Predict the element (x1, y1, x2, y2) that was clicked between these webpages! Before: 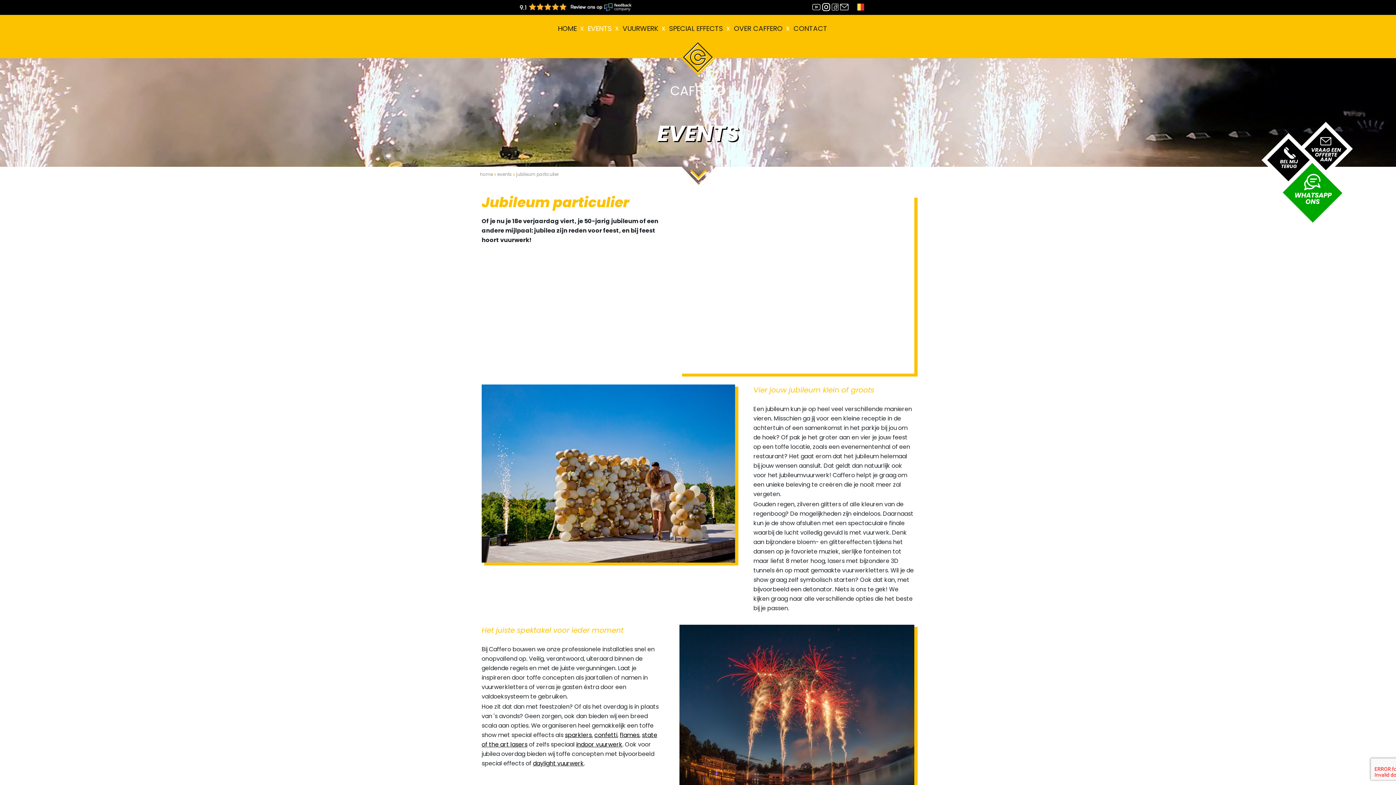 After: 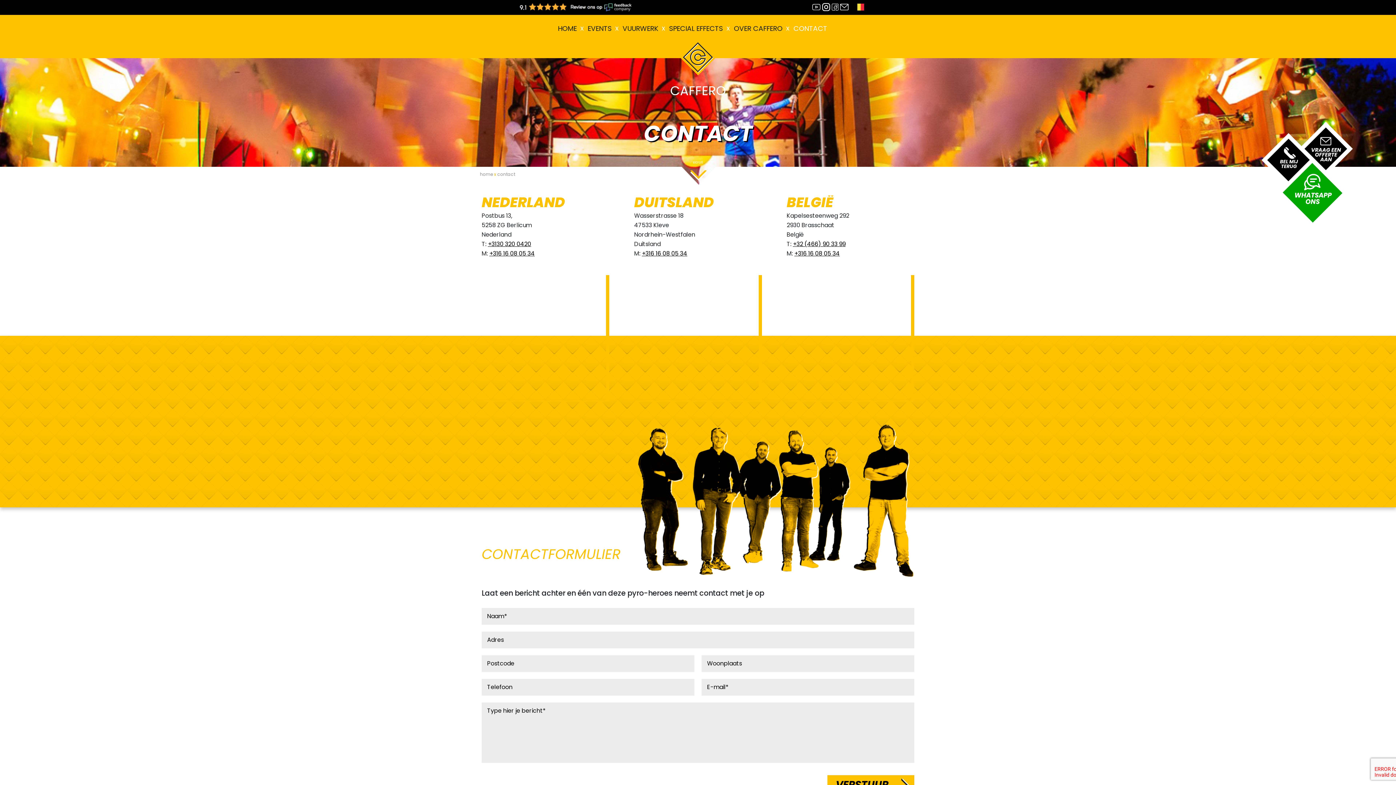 Action: bbox: (793, 23, 827, 33) label: CONTACT